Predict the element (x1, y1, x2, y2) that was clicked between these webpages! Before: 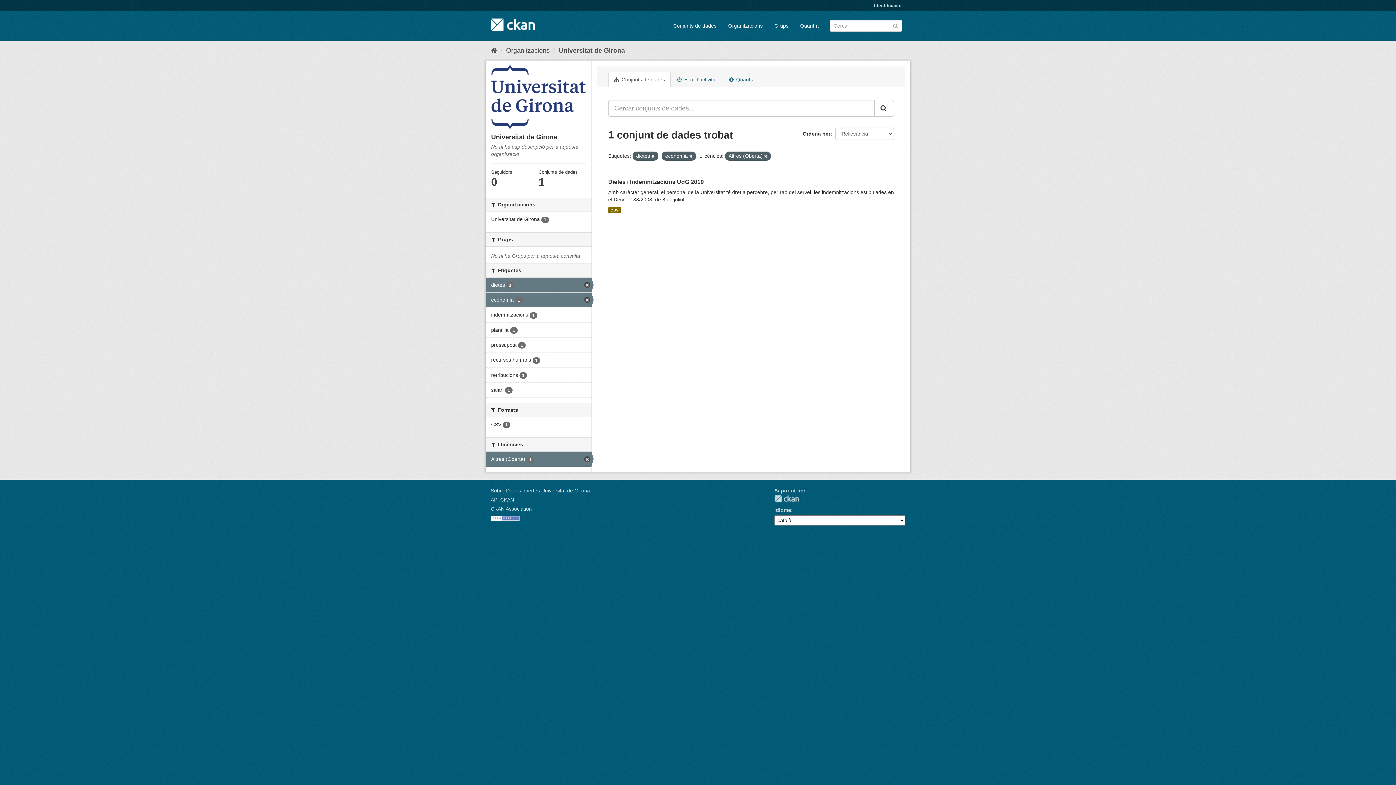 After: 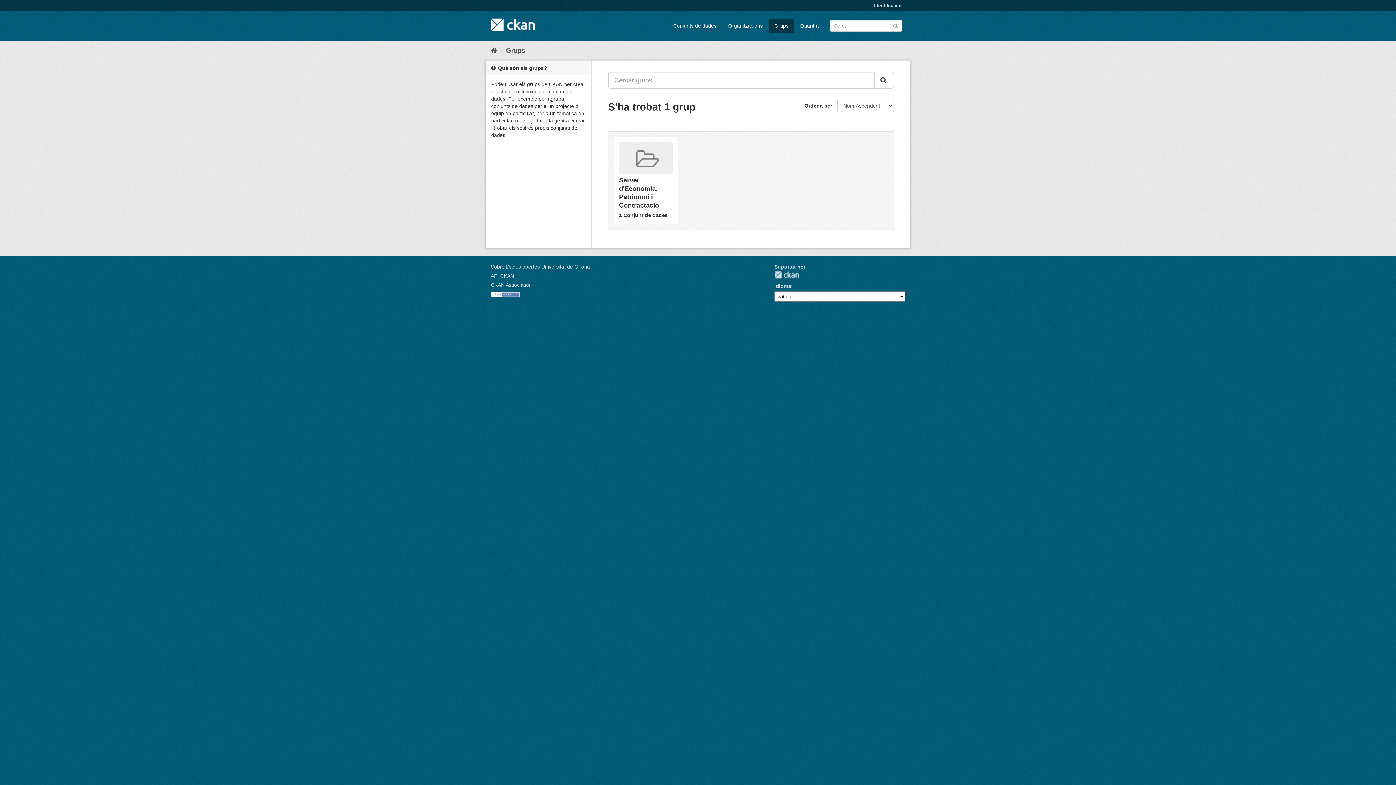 Action: label: Grups bbox: (769, 18, 794, 33)